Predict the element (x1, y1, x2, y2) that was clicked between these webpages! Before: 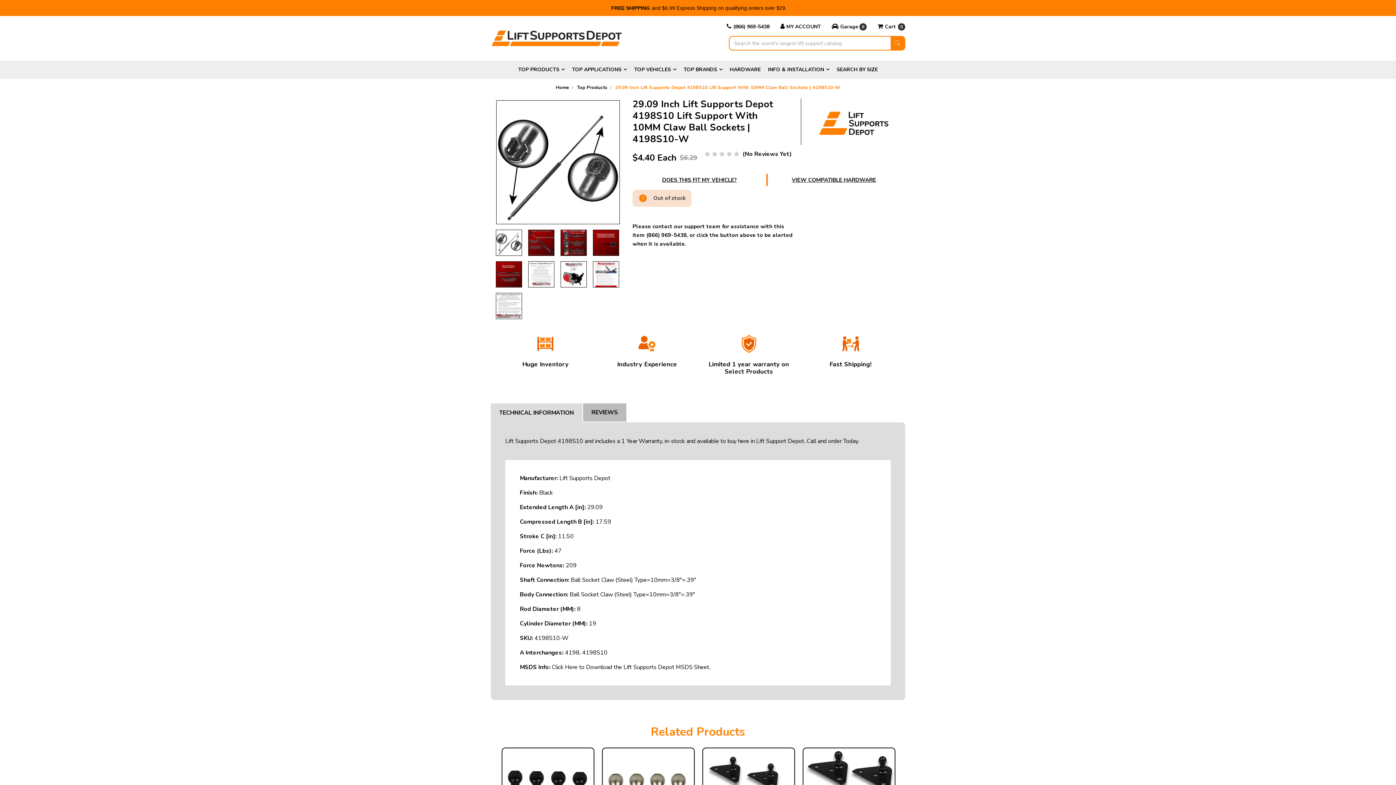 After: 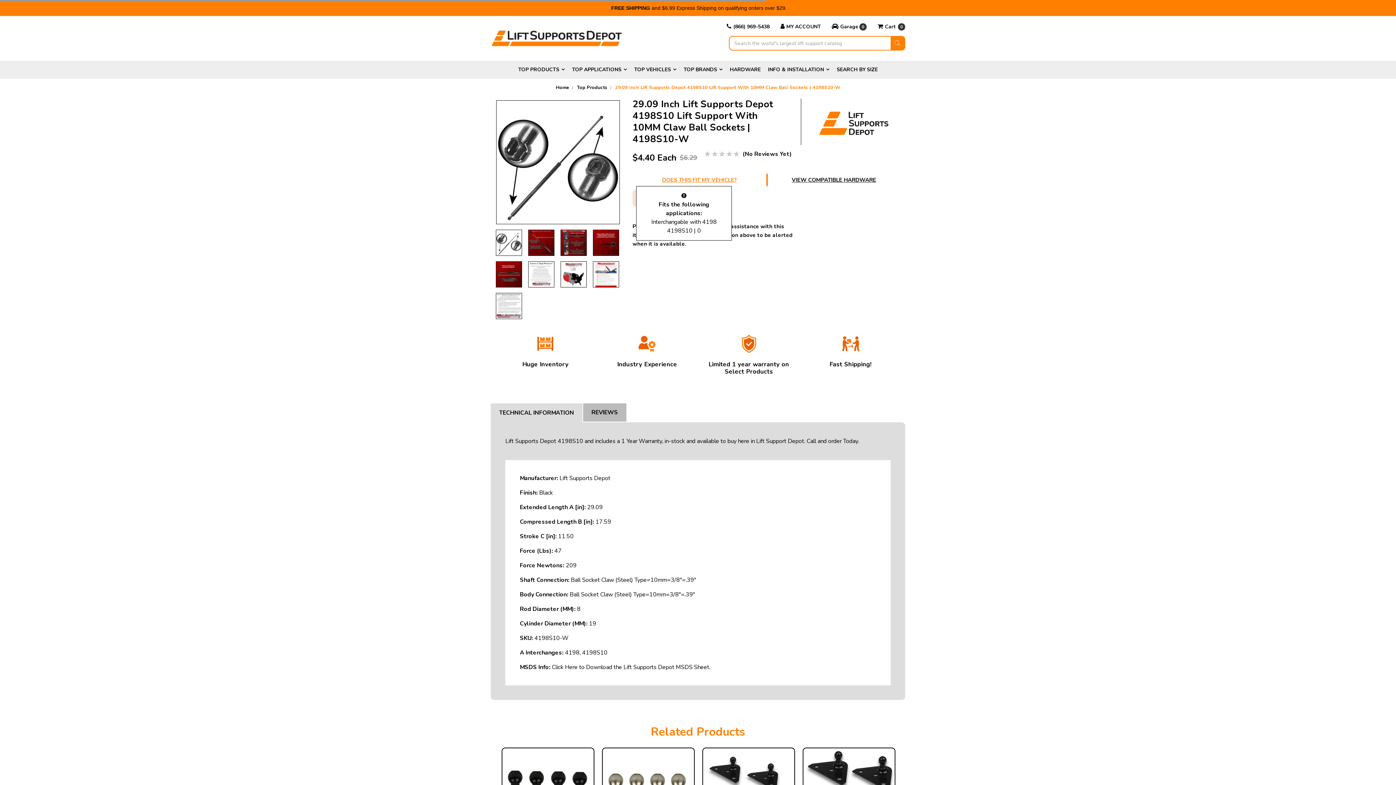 Action: label: DOES THIS FIT MY VEHICLE? bbox: (636, 175, 762, 184)